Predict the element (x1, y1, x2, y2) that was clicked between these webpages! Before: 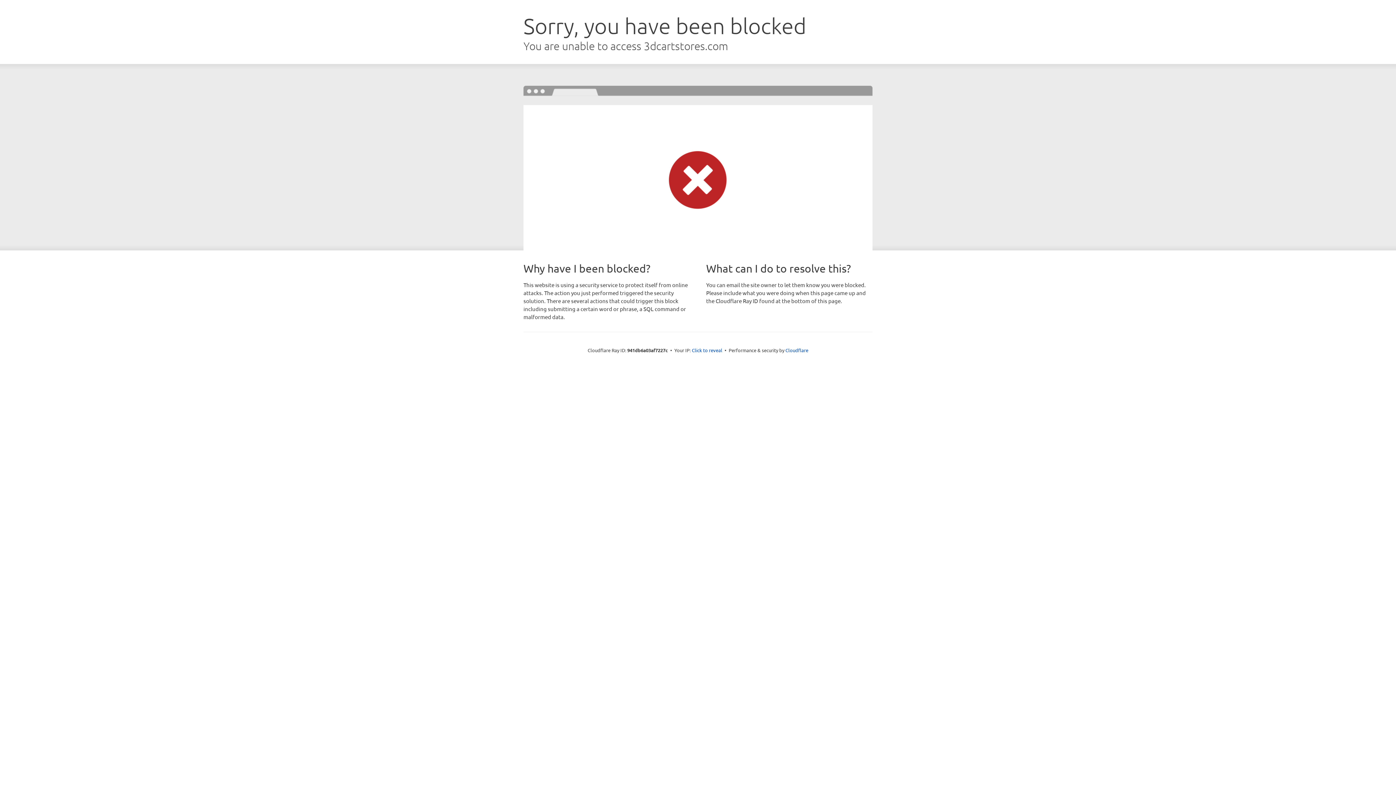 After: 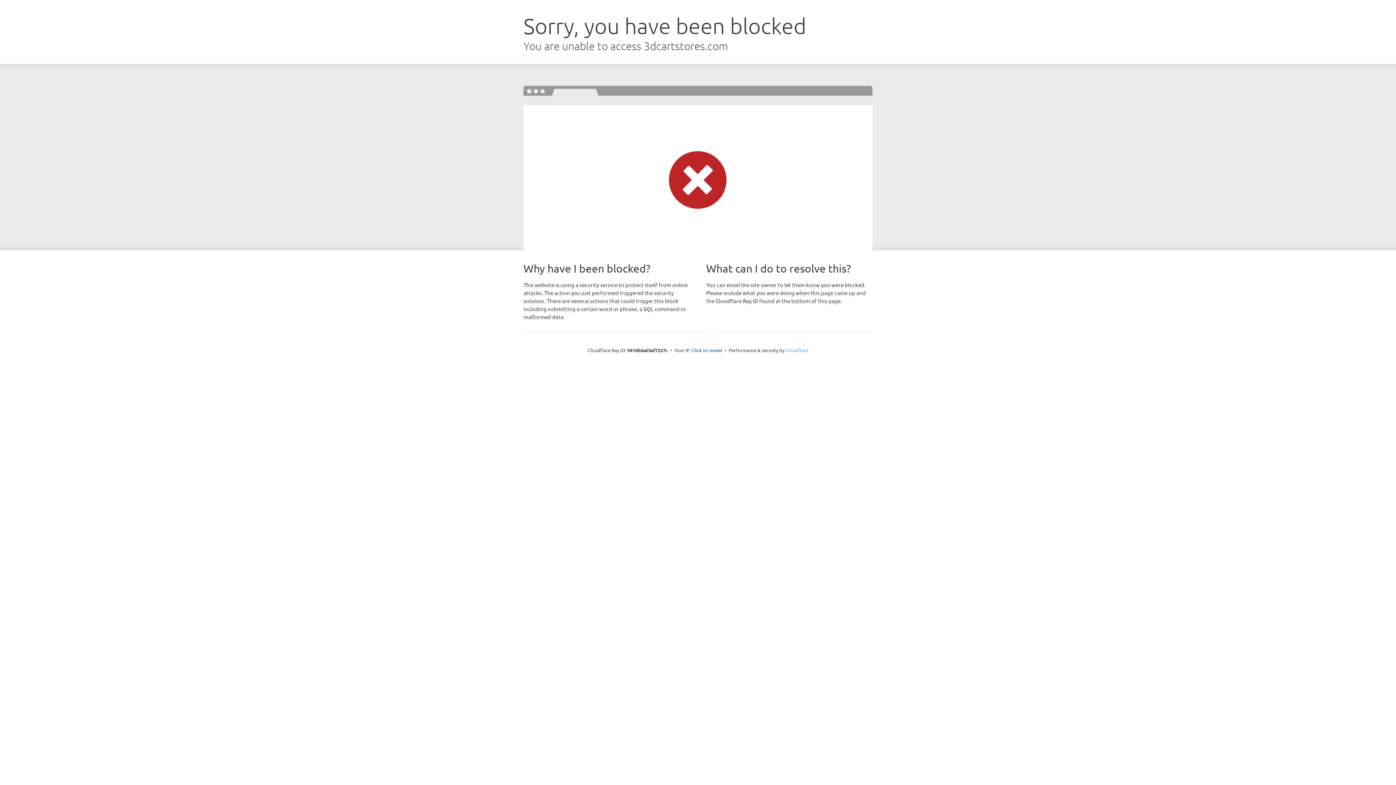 Action: bbox: (785, 347, 808, 353) label: Cloudflare